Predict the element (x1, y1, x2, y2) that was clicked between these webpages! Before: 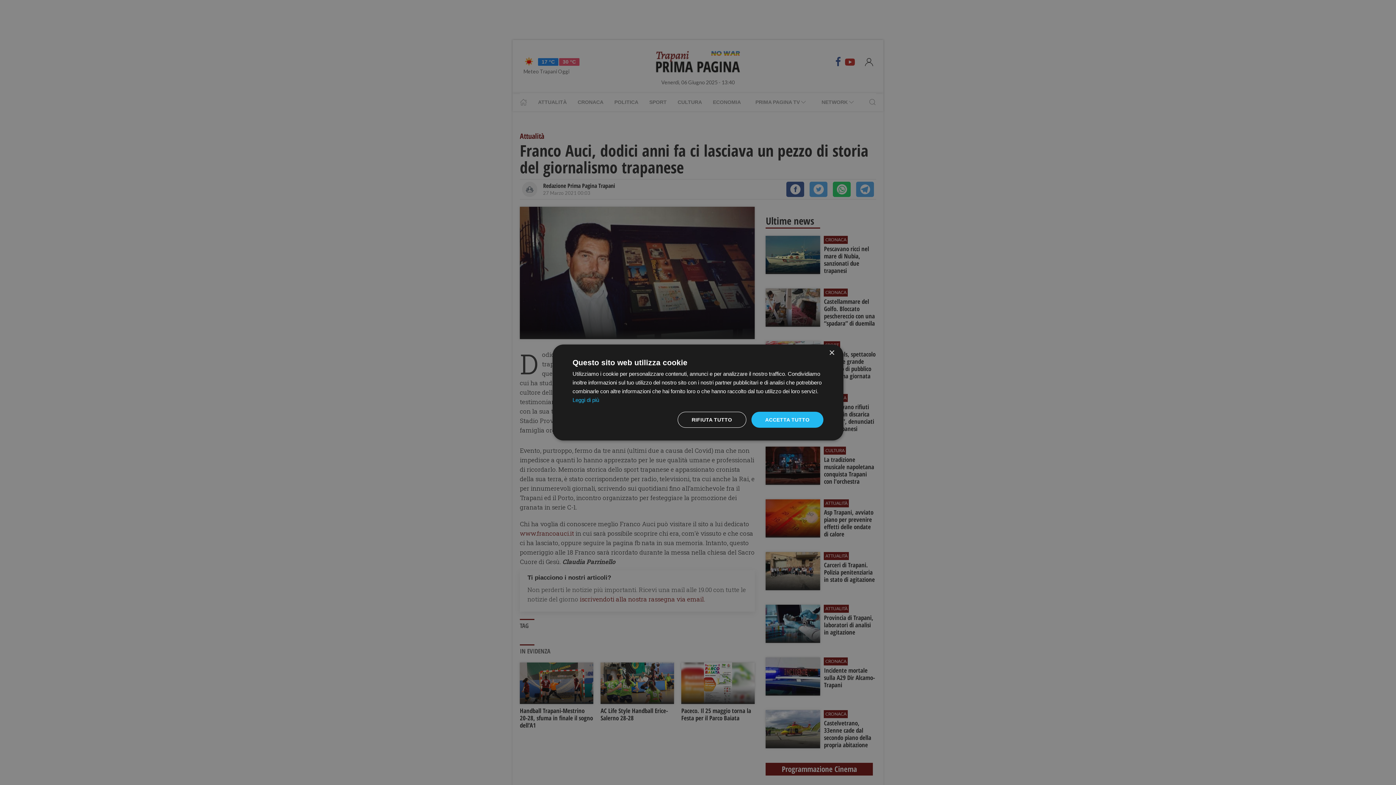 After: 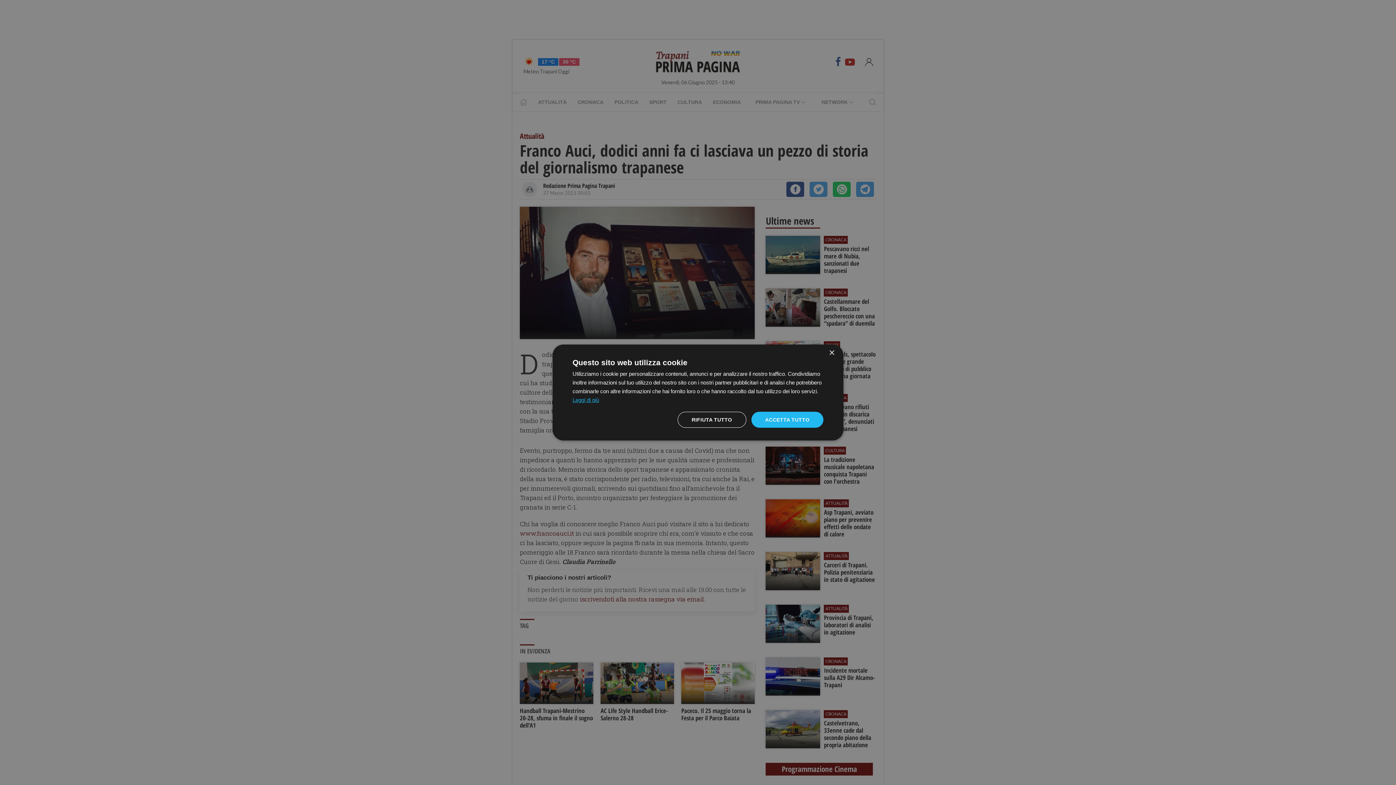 Action: bbox: (572, 397, 599, 403) label: Leggi di più, opens a new window